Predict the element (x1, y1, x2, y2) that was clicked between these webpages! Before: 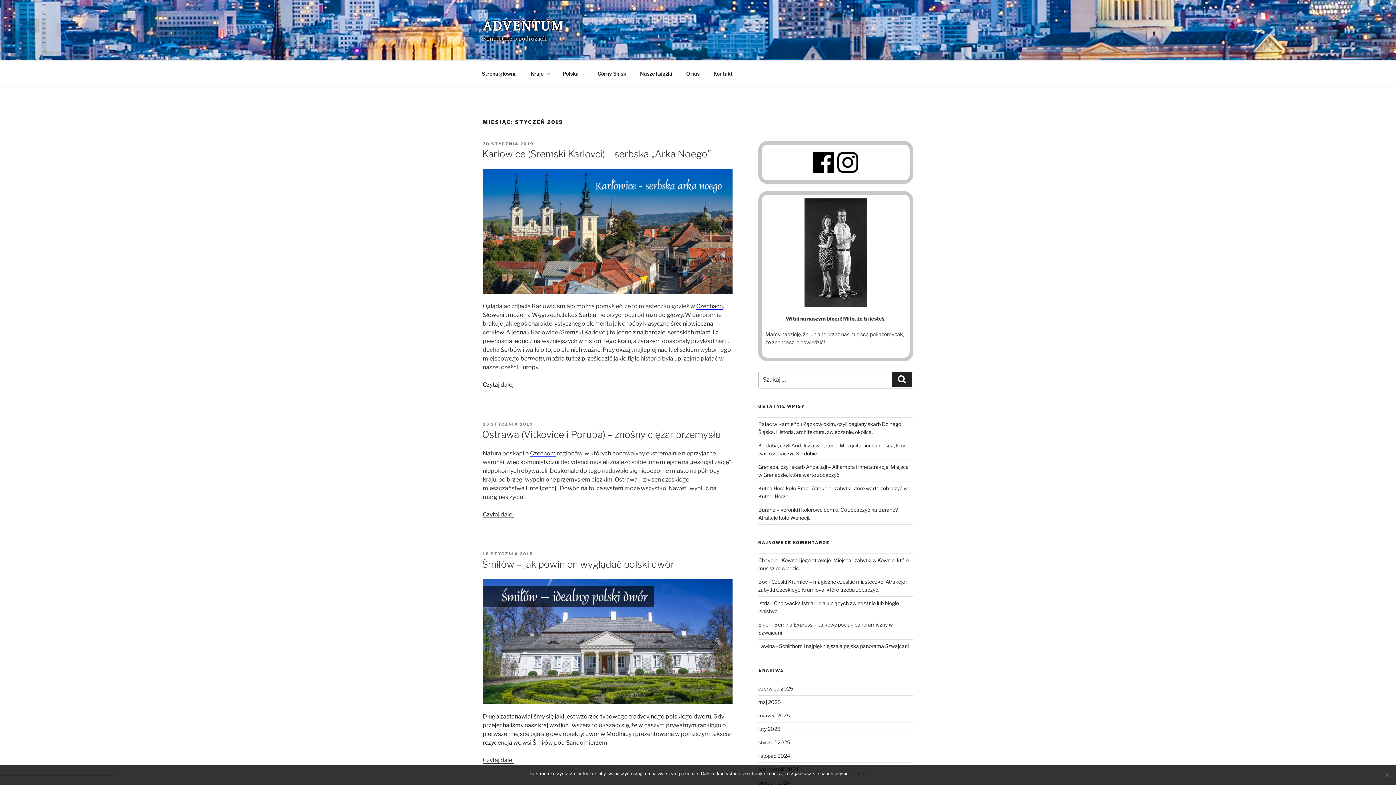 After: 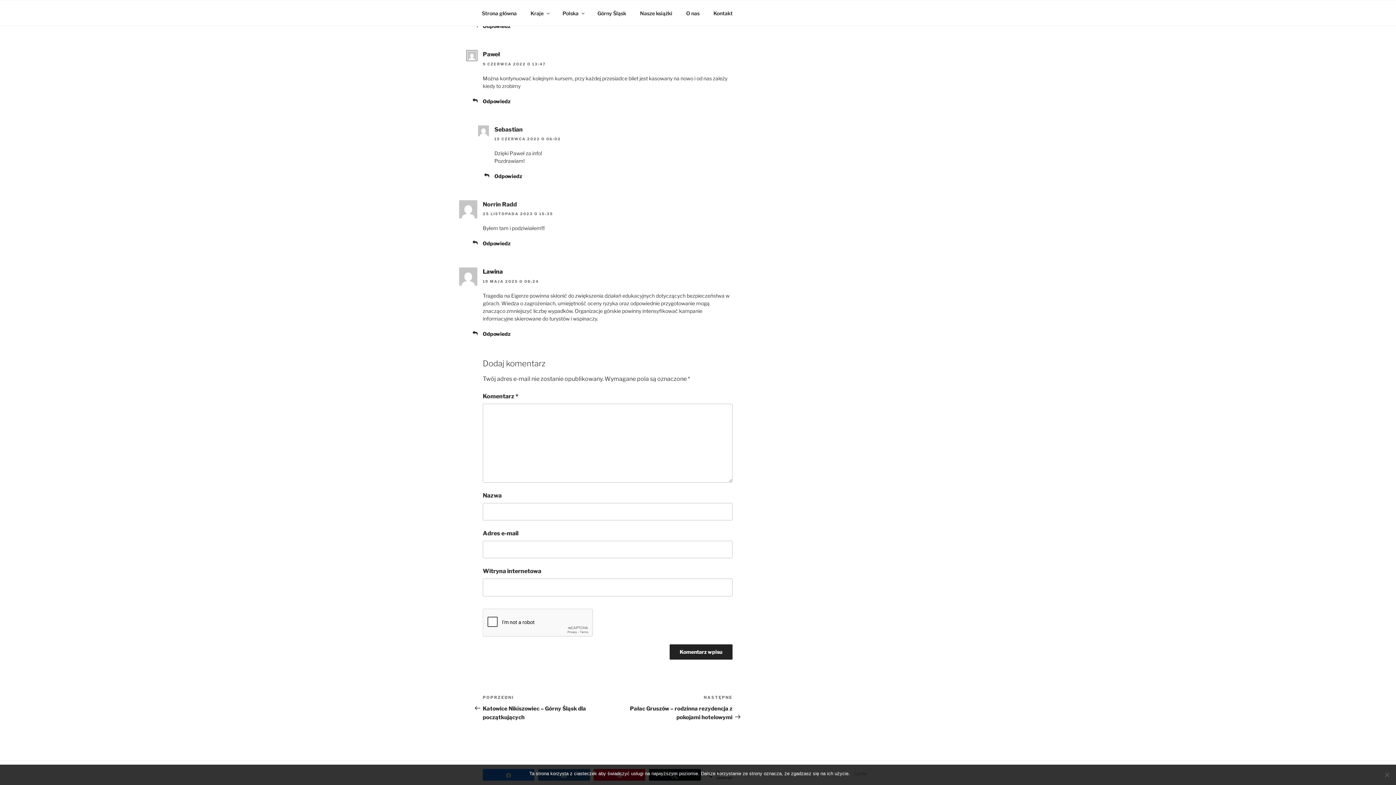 Action: label: Schilthorn i najpiękniejsza alpejska panorama Szwajcarii bbox: (779, 643, 909, 649)